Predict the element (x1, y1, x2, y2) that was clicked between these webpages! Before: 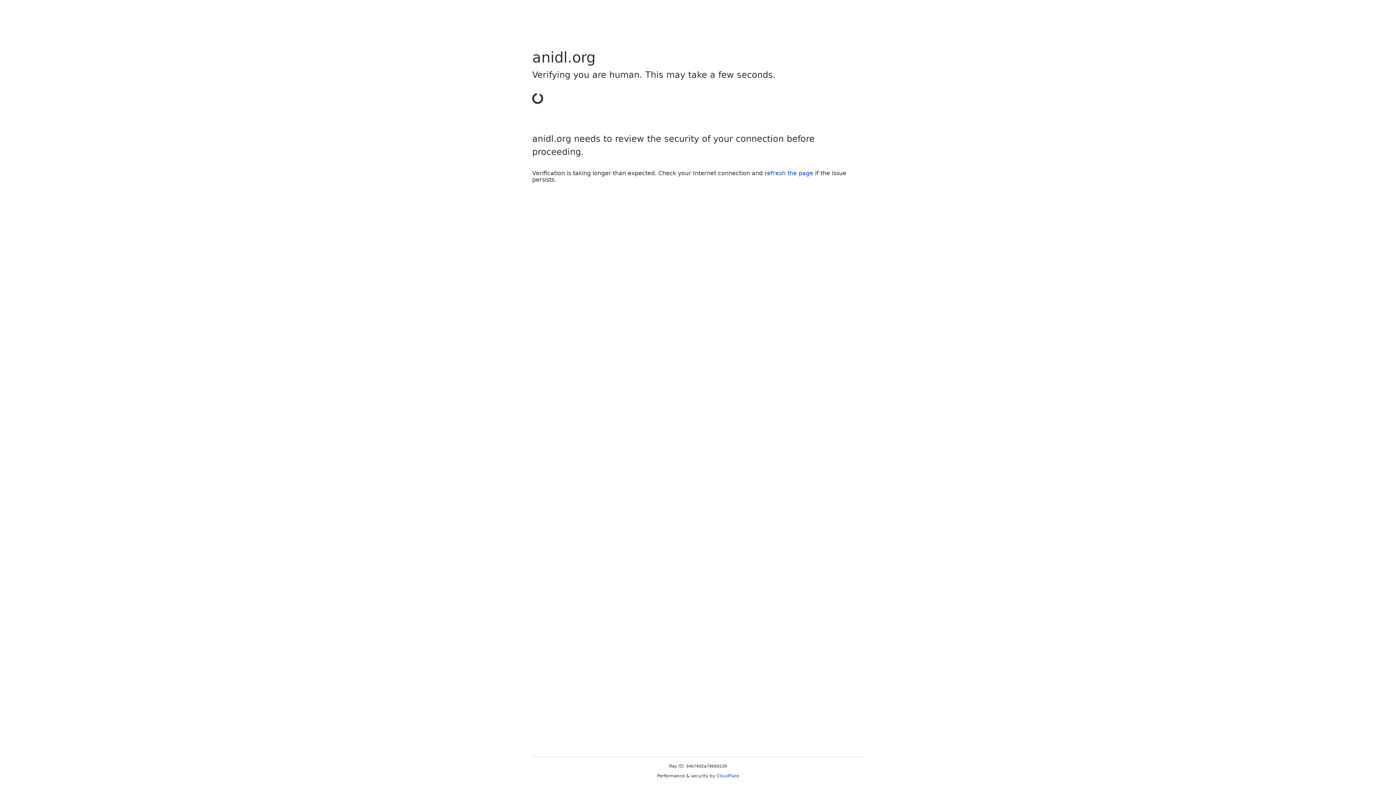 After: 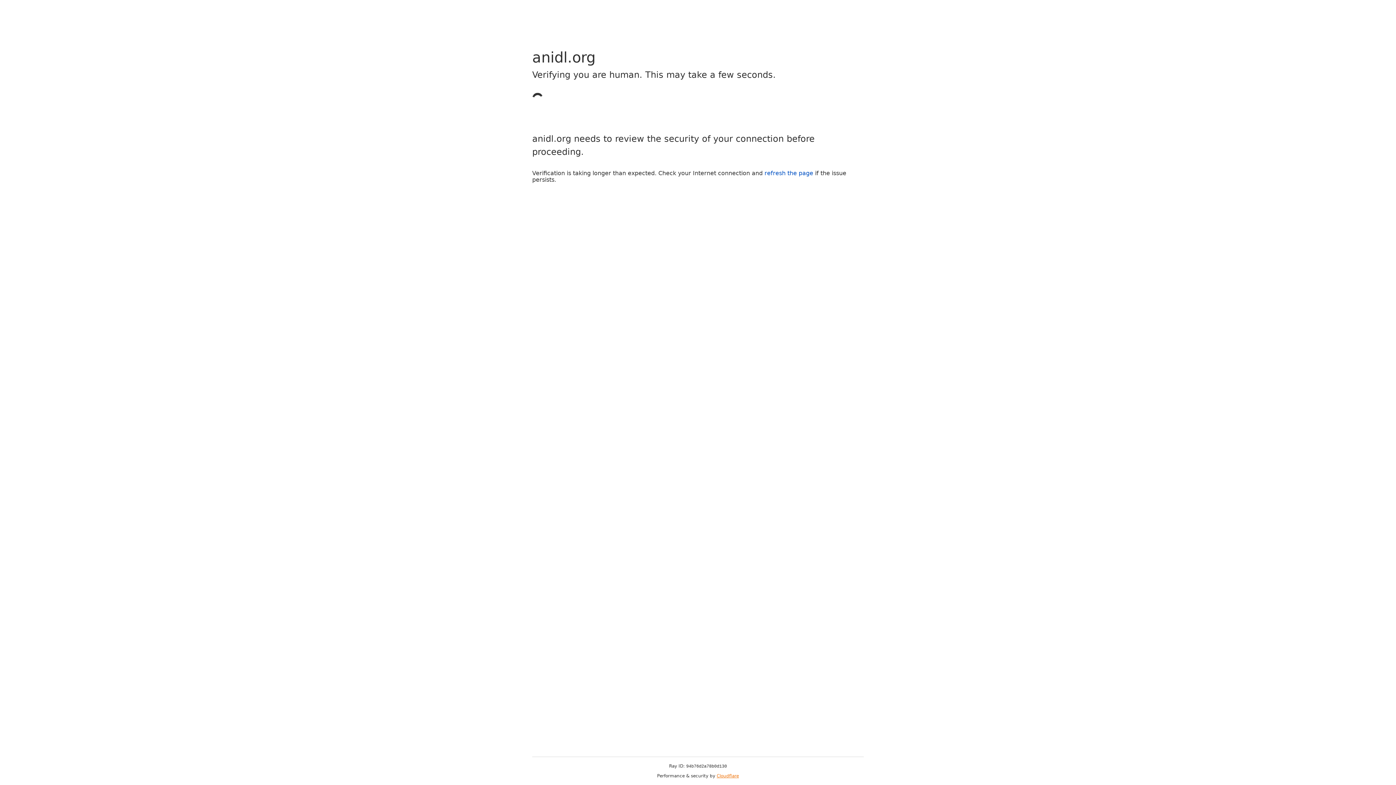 Action: label: Cloudflare bbox: (716, 773, 739, 778)